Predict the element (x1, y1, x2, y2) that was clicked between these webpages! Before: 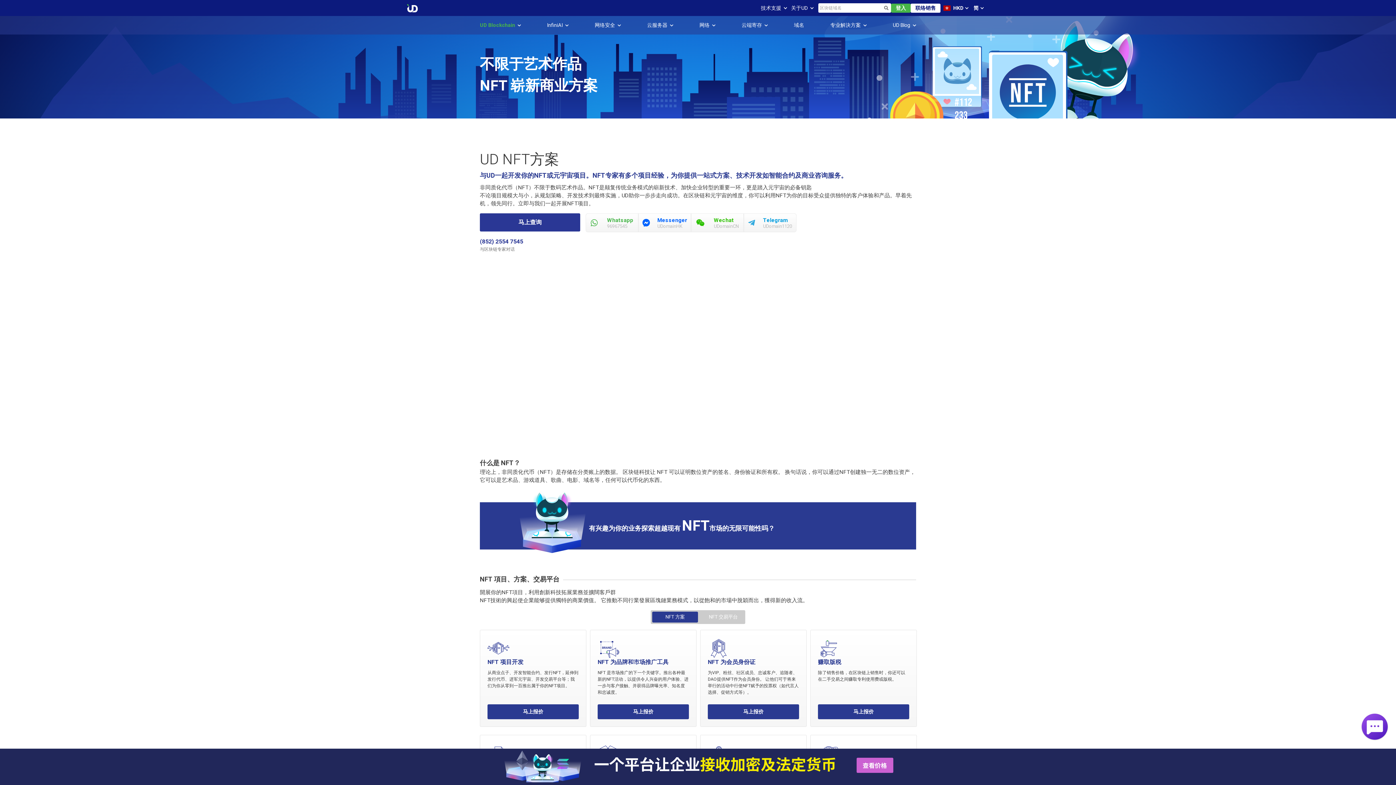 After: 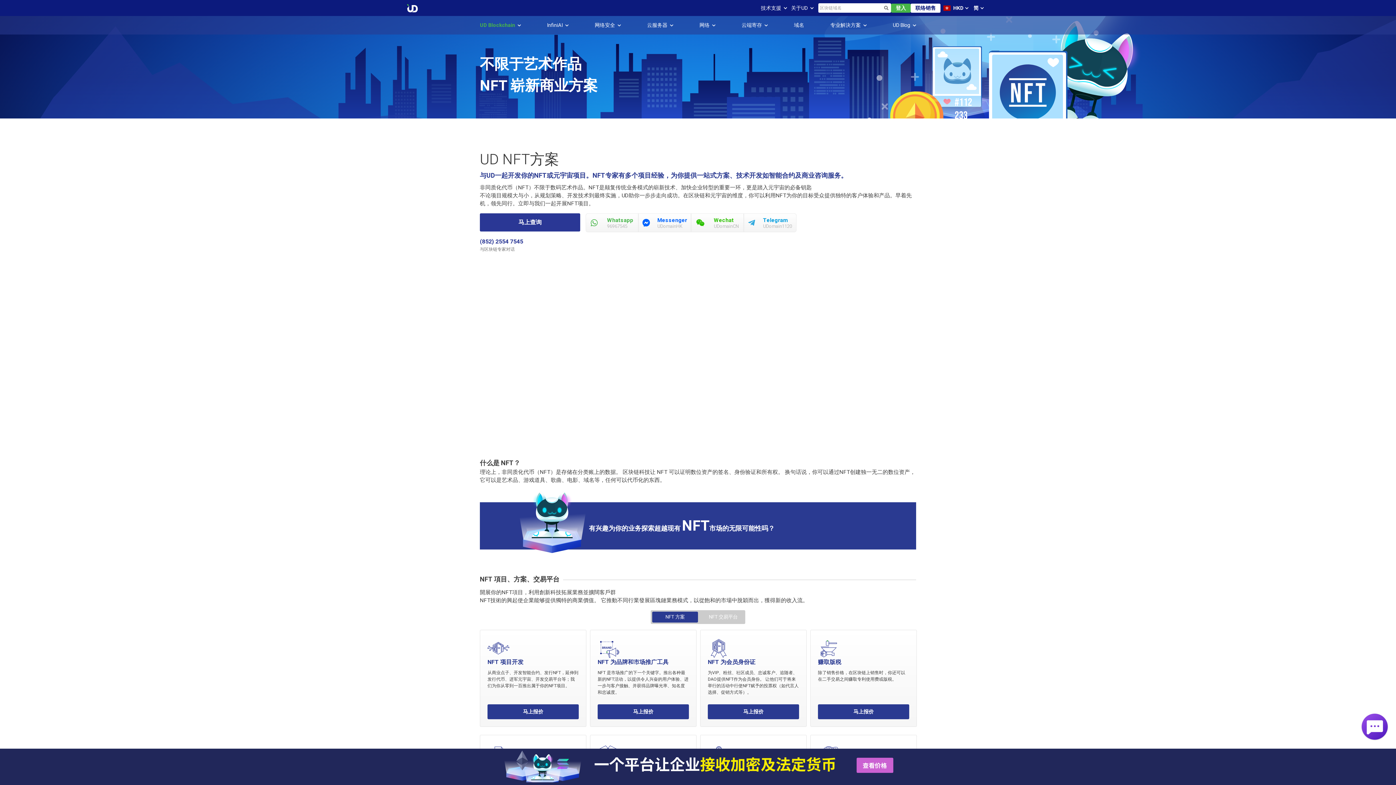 Action: bbox: (480, 237, 523, 246) label: (852) 2554 7545